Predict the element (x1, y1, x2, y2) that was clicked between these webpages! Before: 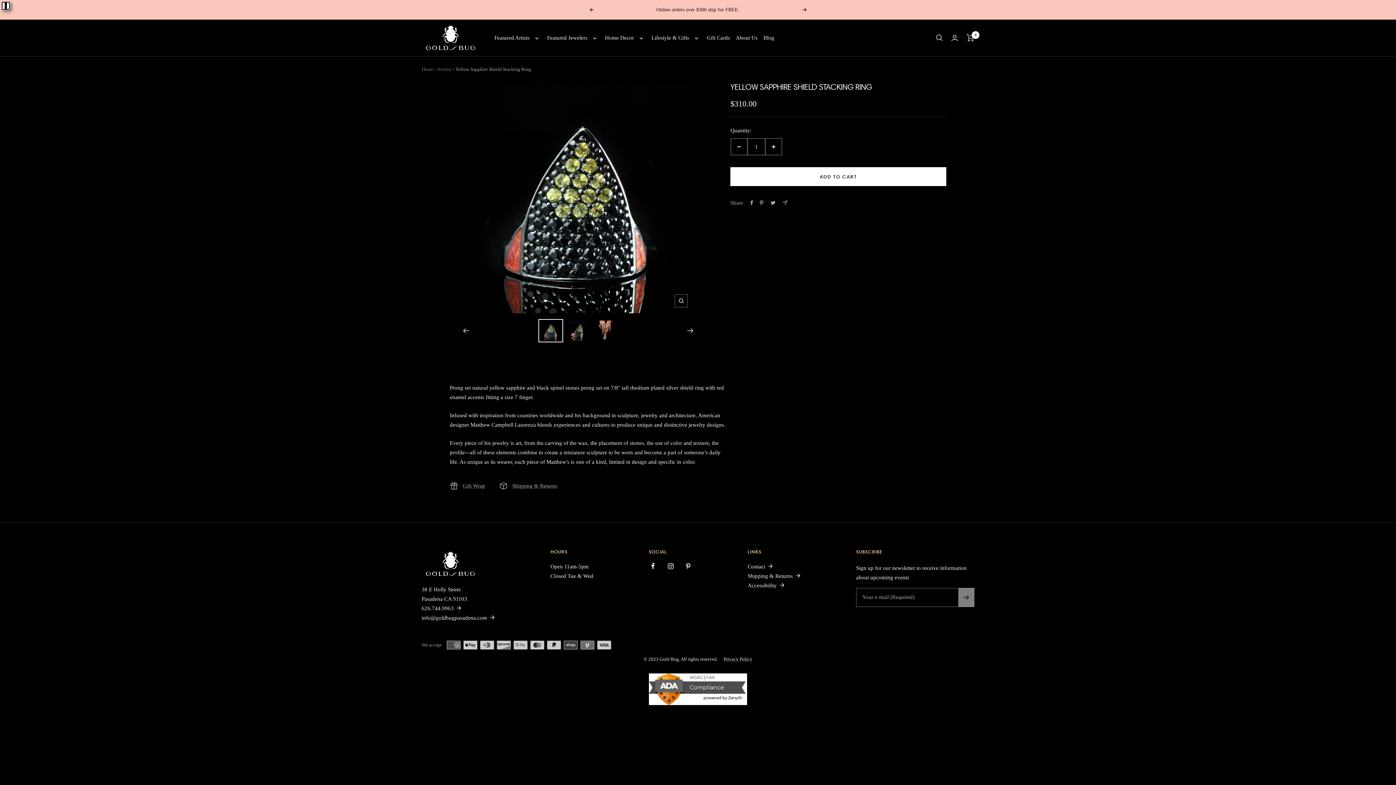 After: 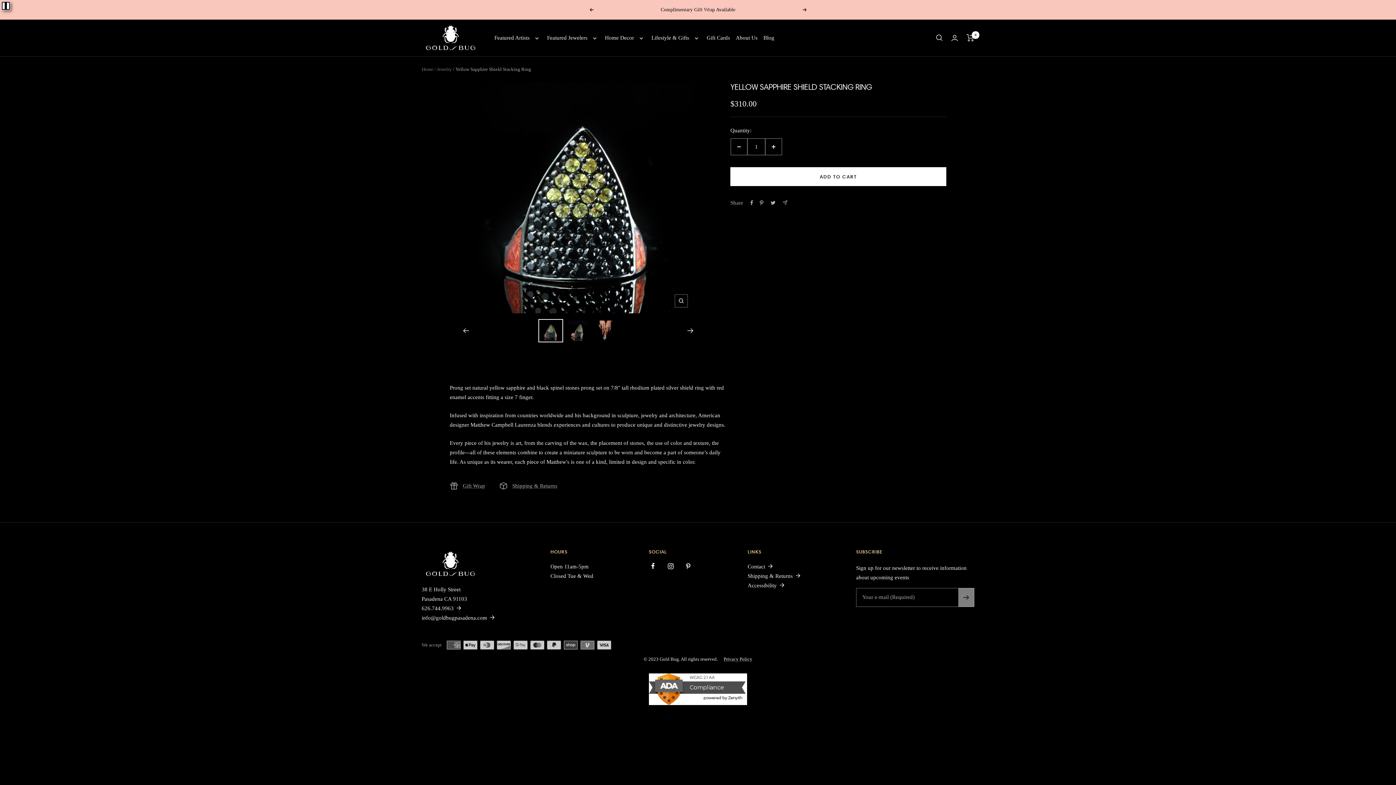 Action: bbox: (538, 319, 563, 342)